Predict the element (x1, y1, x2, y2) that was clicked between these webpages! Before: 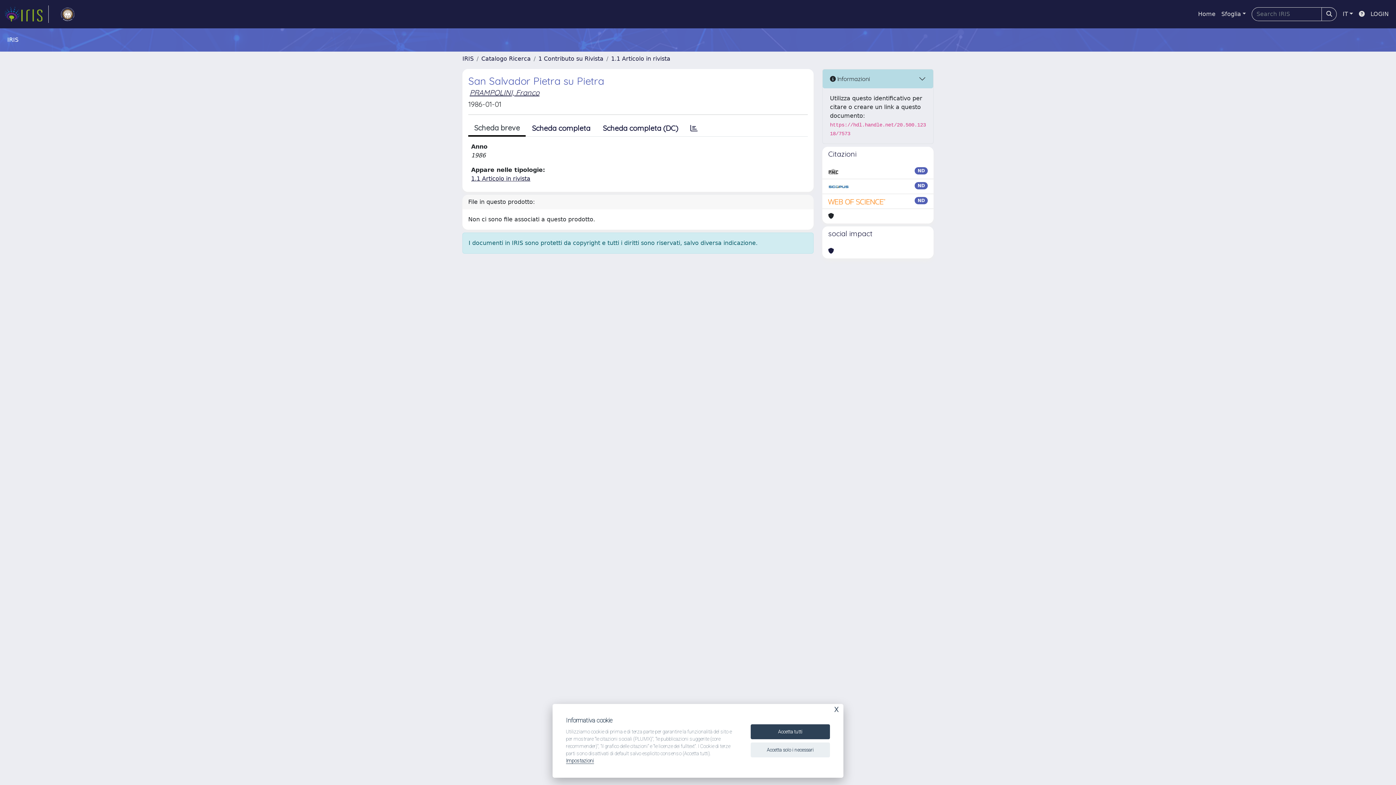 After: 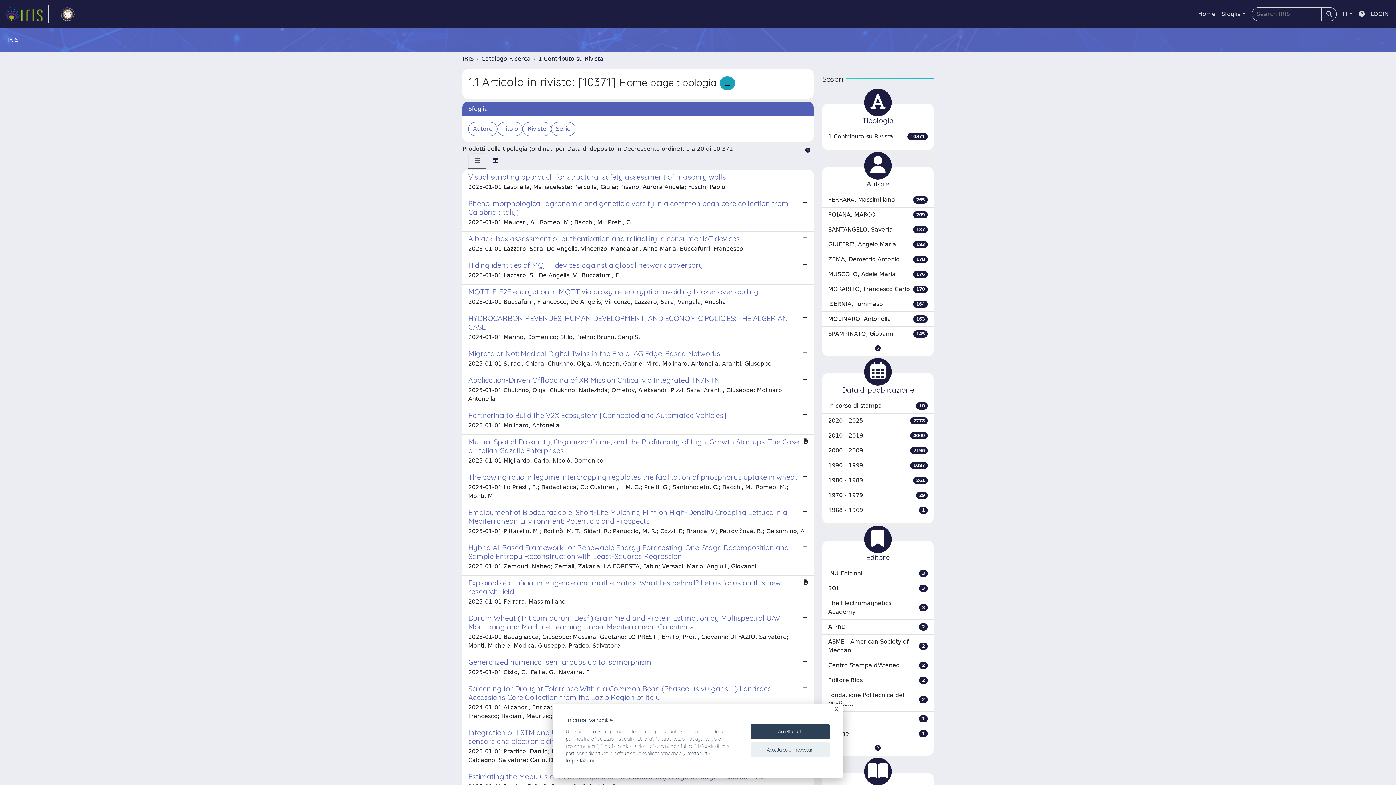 Action: label: 1.1 Articolo in rivista bbox: (611, 55, 670, 62)